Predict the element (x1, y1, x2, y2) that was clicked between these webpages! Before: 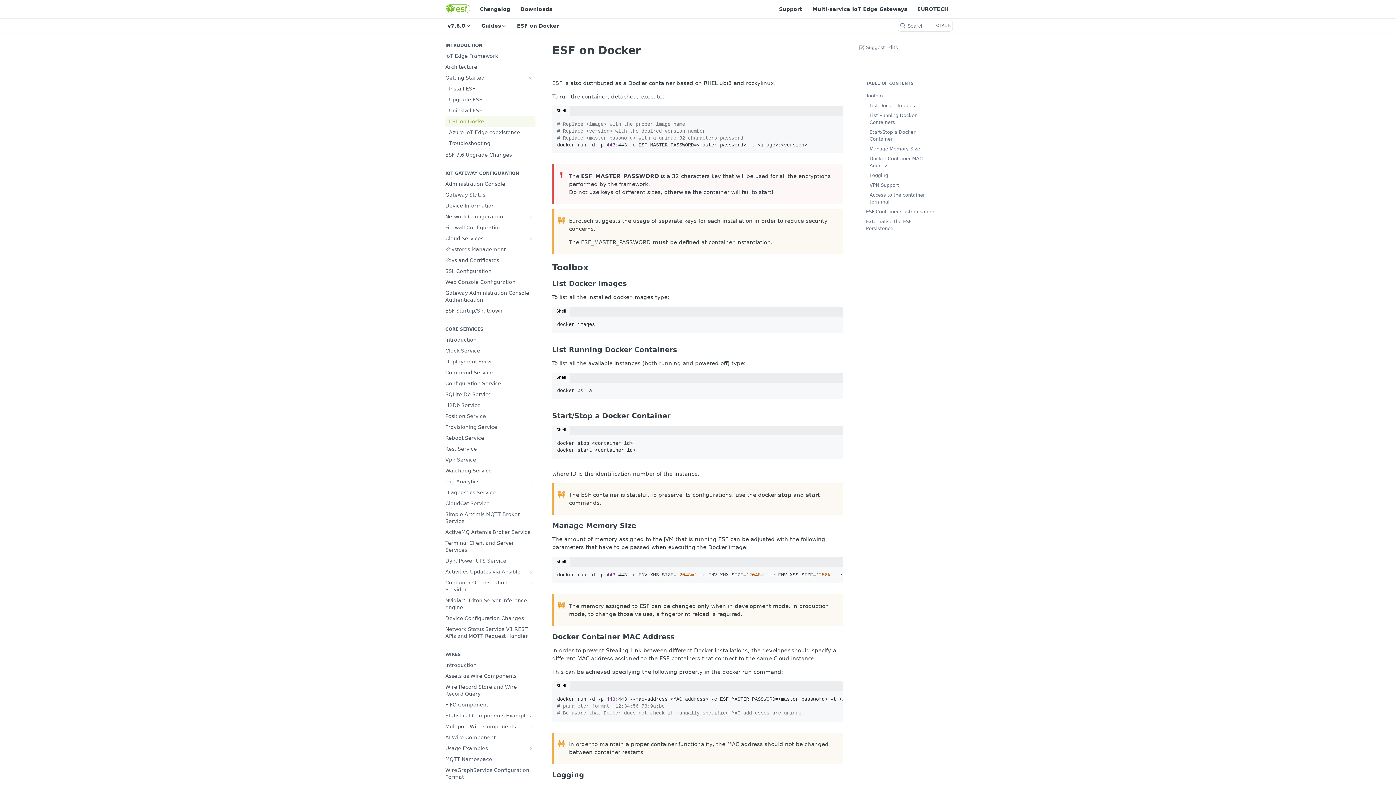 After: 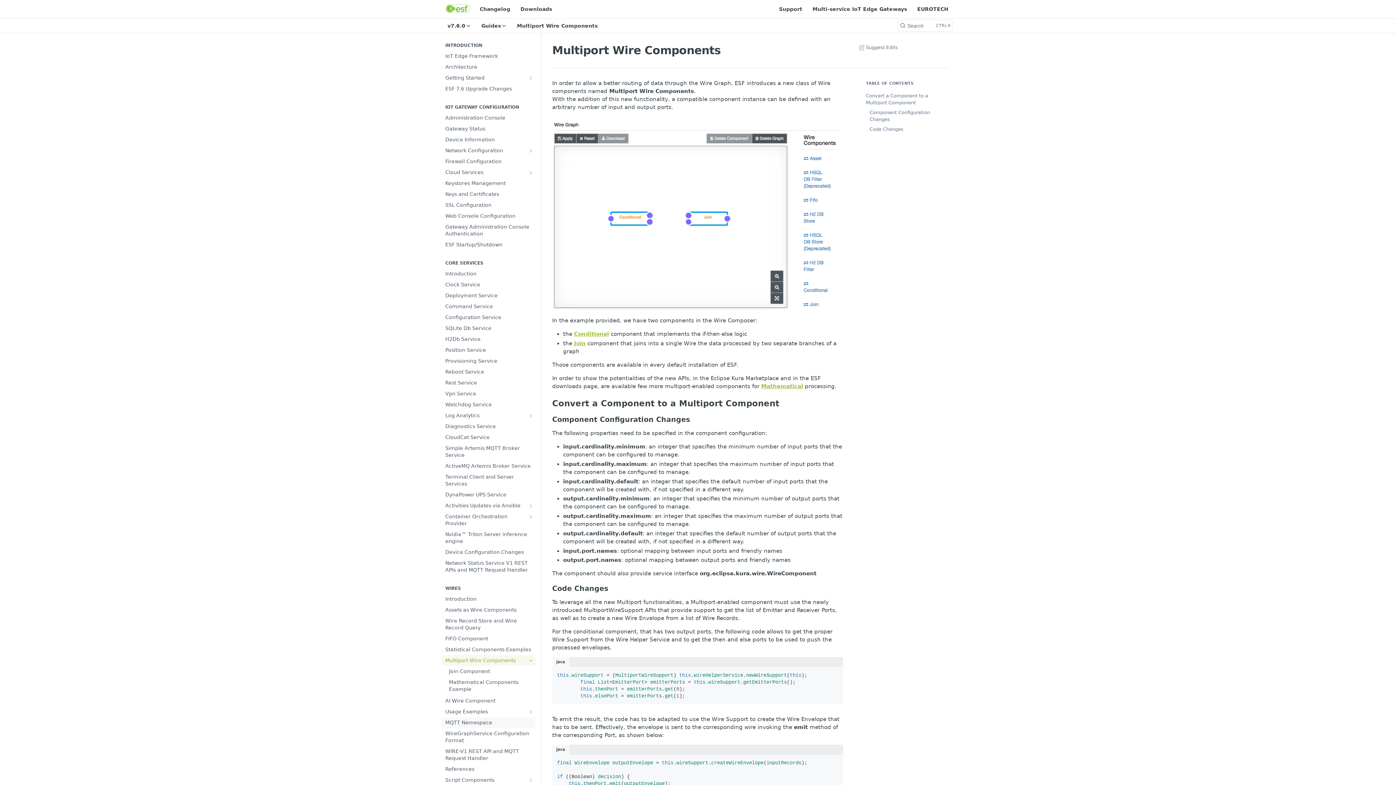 Action: label: Multiport Wire Components bbox: (441, 721, 535, 732)